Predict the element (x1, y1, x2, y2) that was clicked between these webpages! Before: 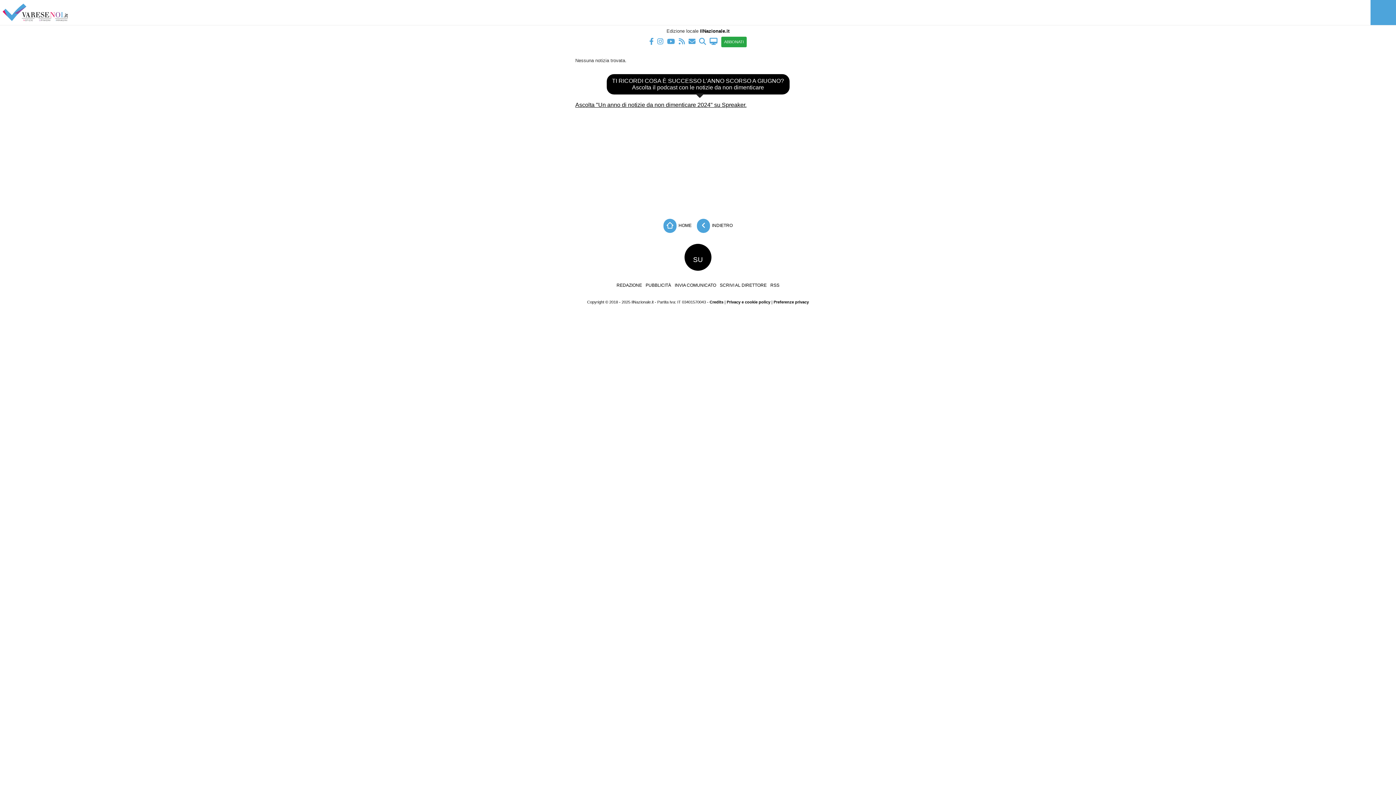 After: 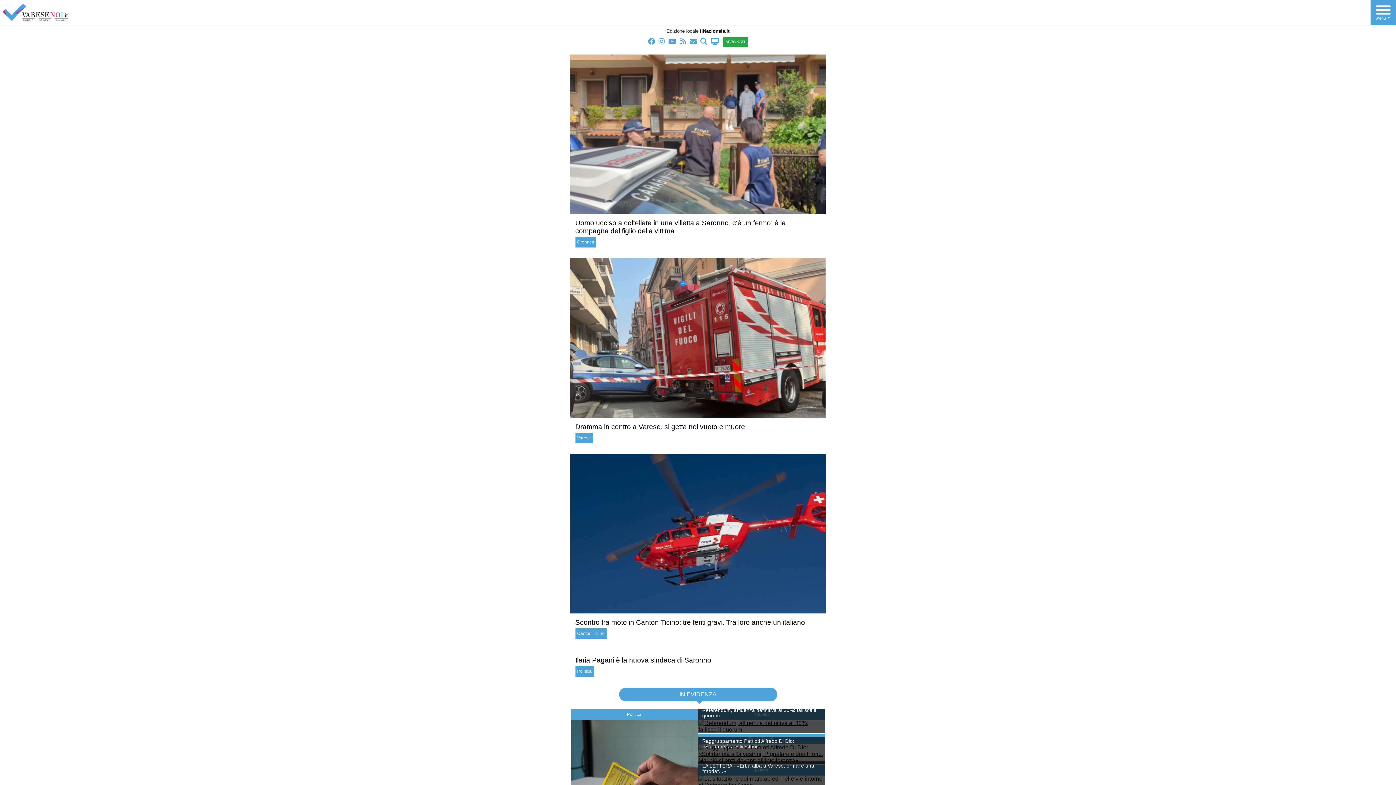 Action: bbox: (2, 3, 68, 20)